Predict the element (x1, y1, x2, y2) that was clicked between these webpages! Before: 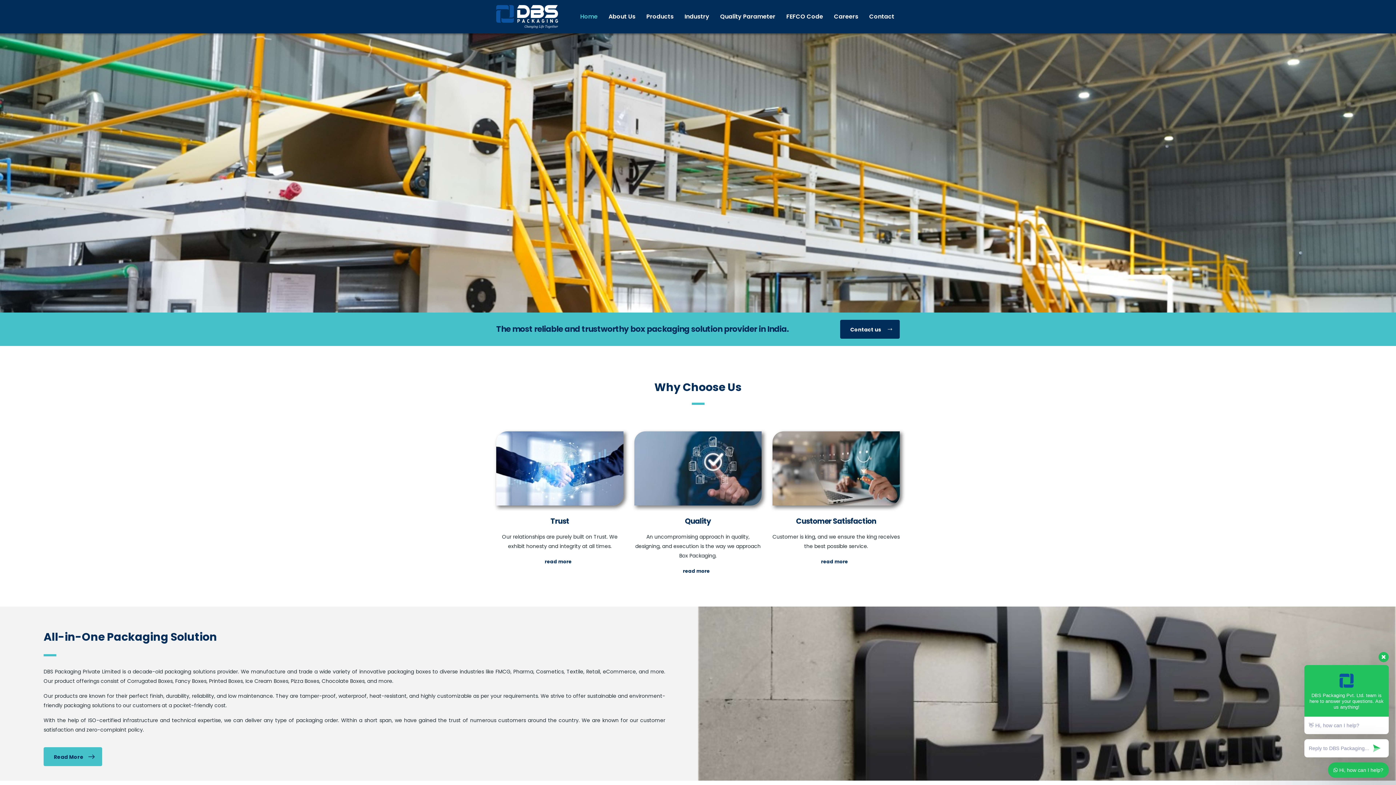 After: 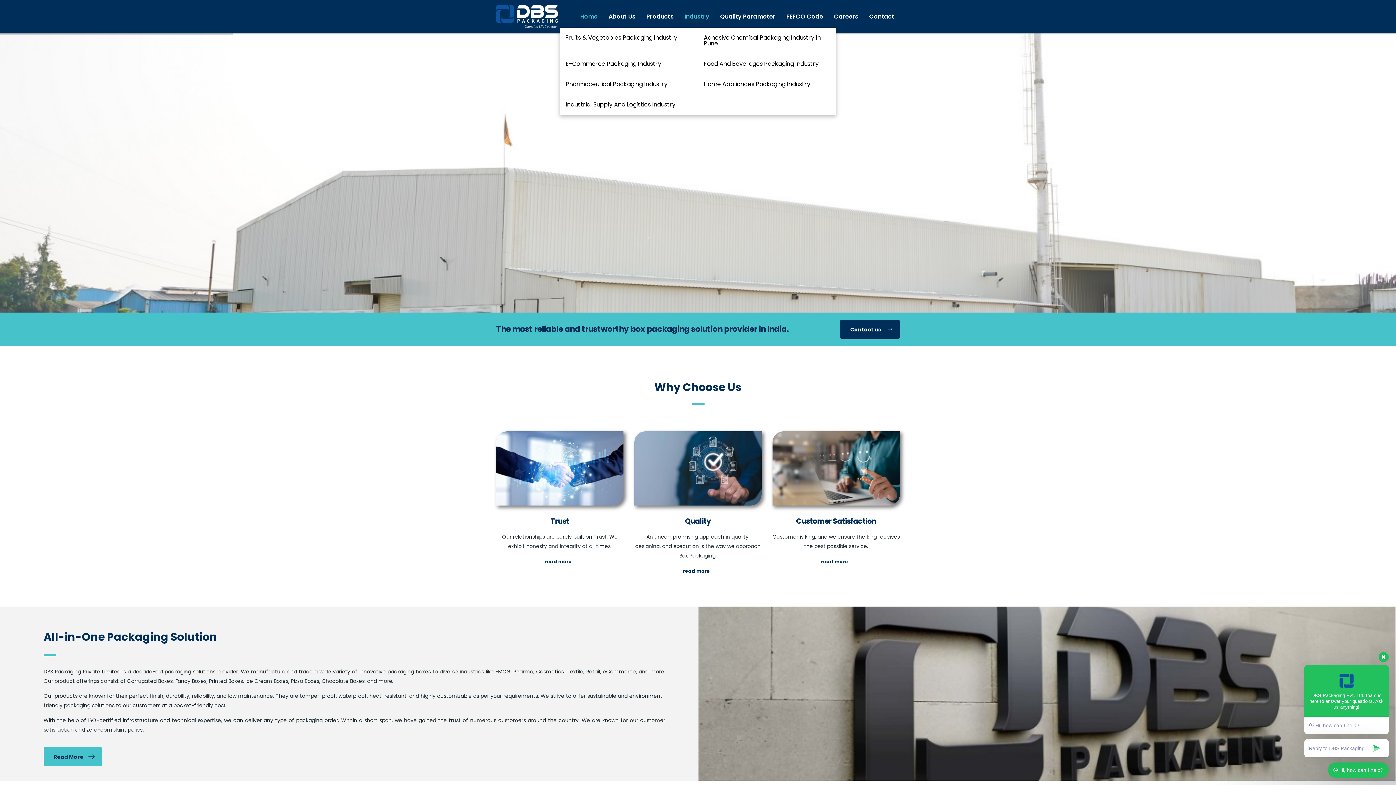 Action: bbox: (679, 5, 714, 27) label: Industry